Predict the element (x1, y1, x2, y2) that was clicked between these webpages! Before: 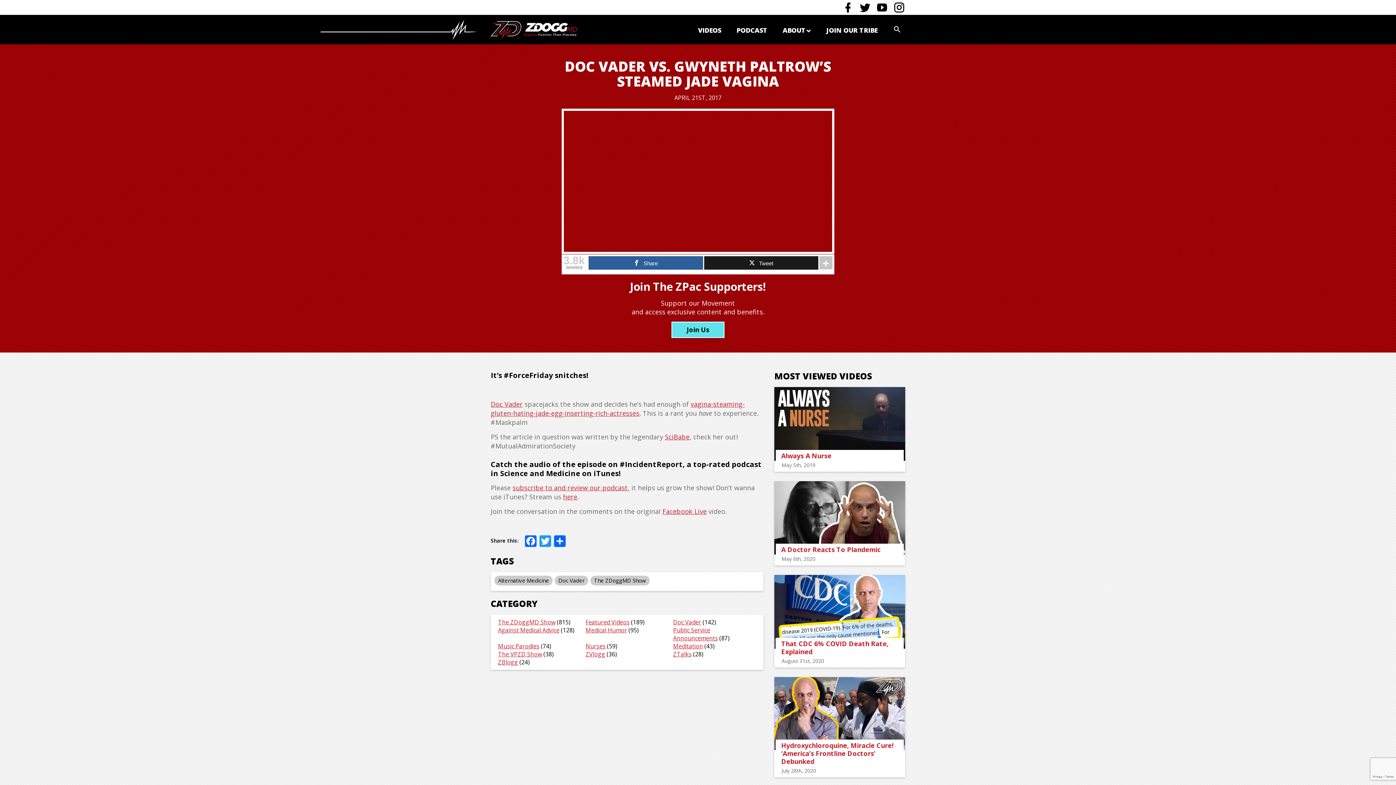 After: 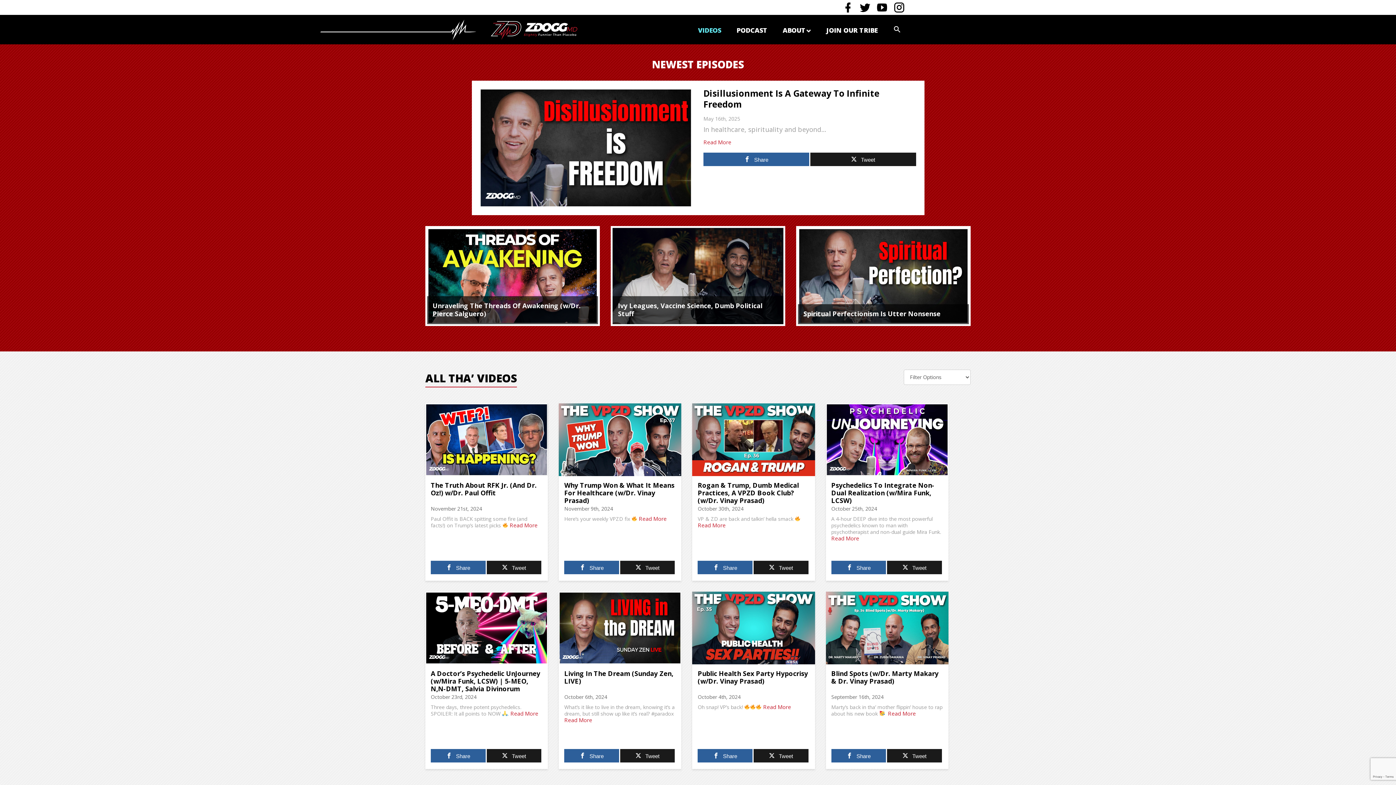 Action: bbox: (694, 21, 725, 39) label: VIDEOS